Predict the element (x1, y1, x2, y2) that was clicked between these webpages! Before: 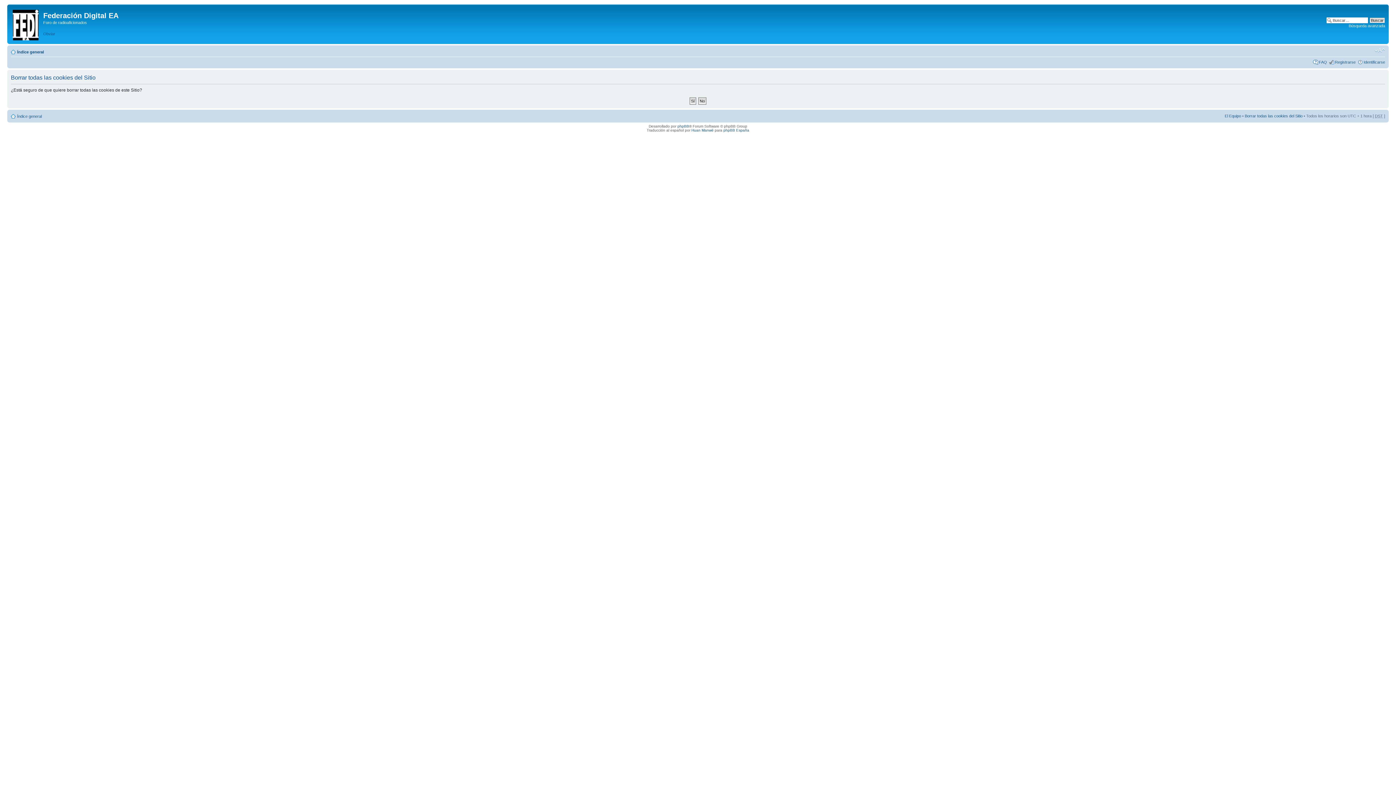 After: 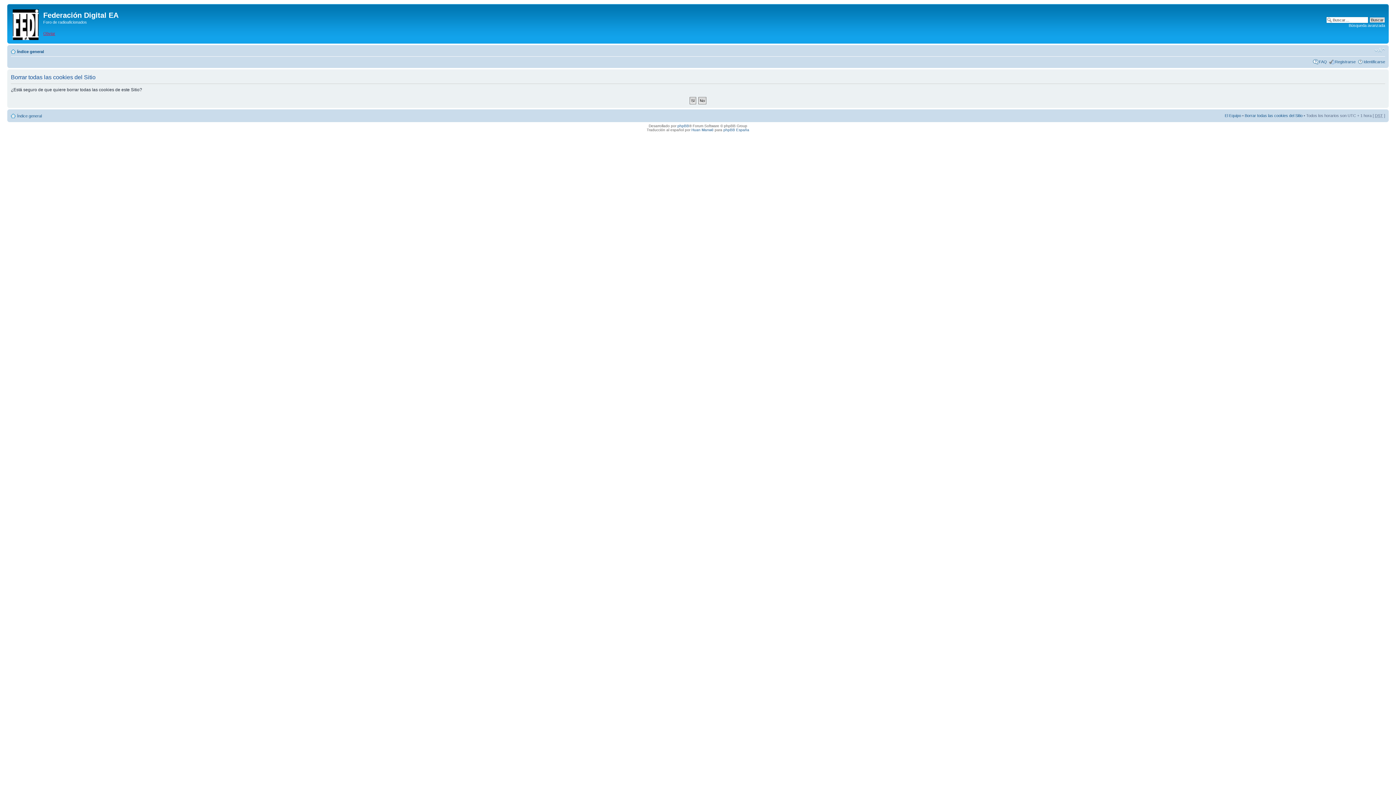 Action: bbox: (43, 31, 55, 35) label: Obviar